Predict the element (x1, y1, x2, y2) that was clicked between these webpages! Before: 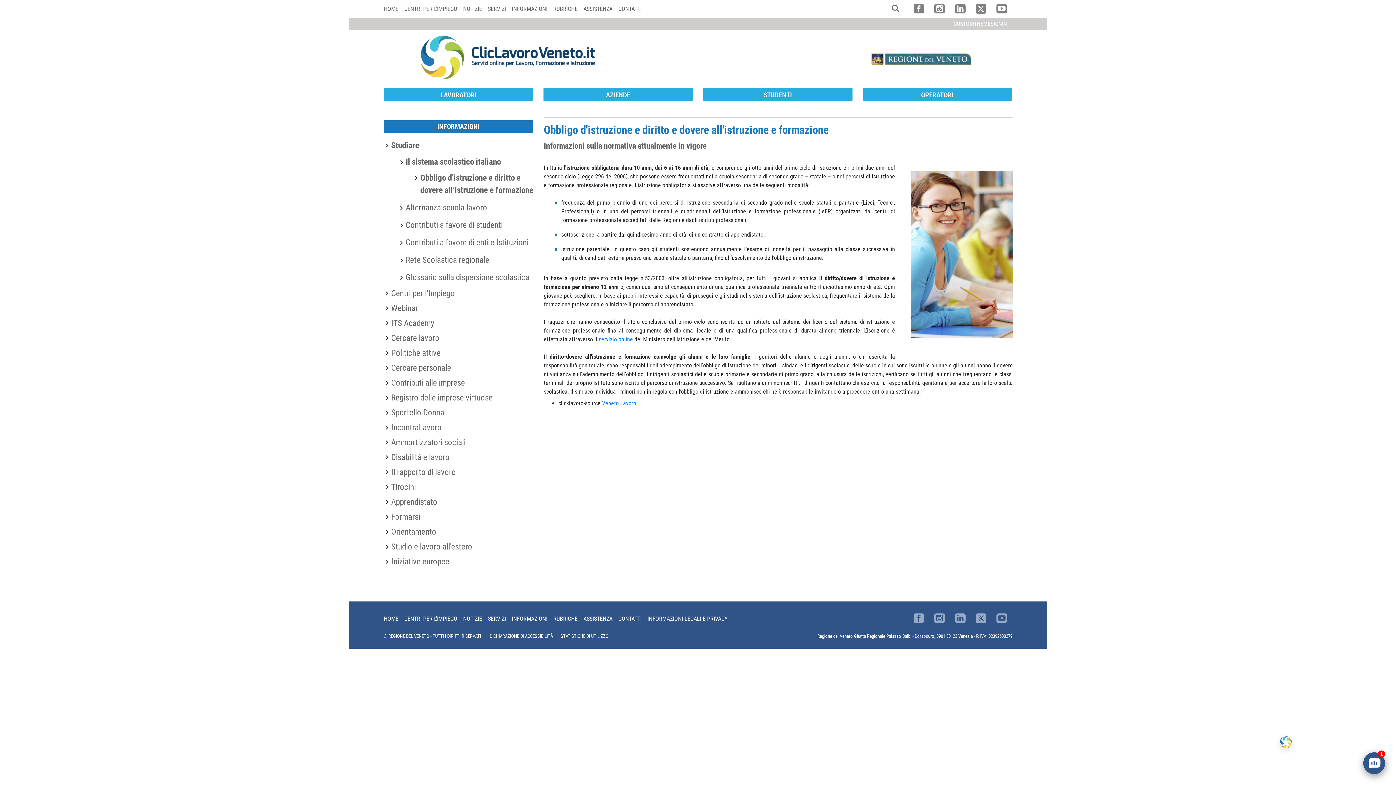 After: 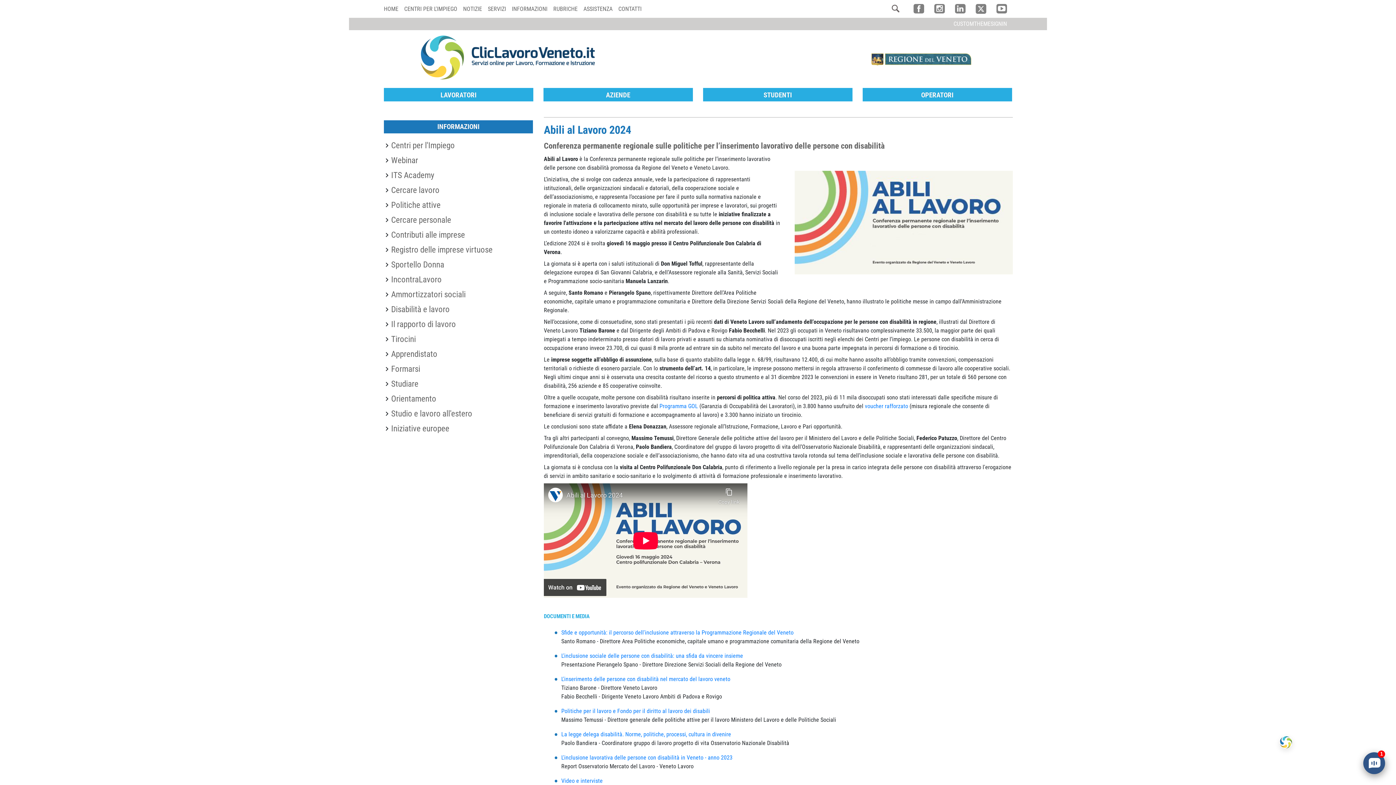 Action: bbox: (416, 30, 597, 84)